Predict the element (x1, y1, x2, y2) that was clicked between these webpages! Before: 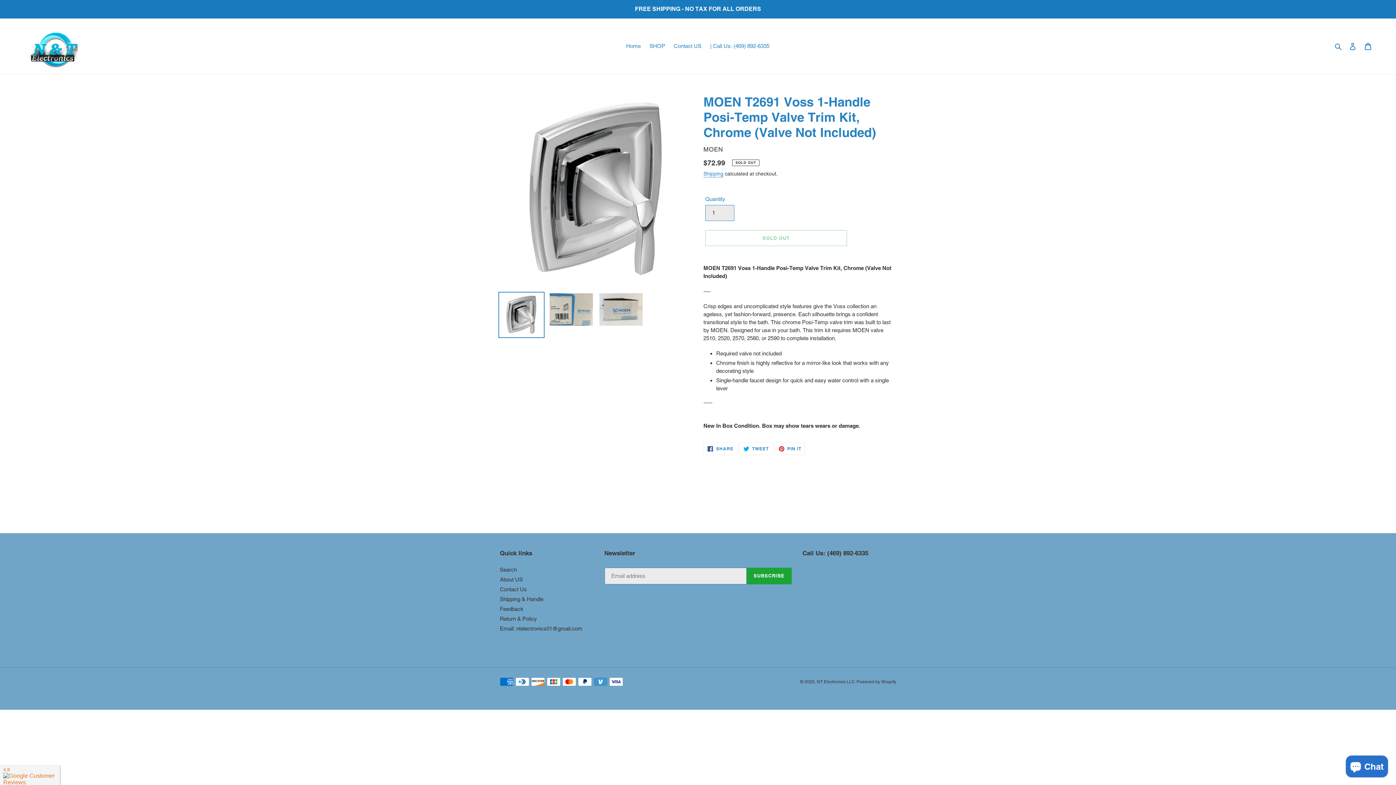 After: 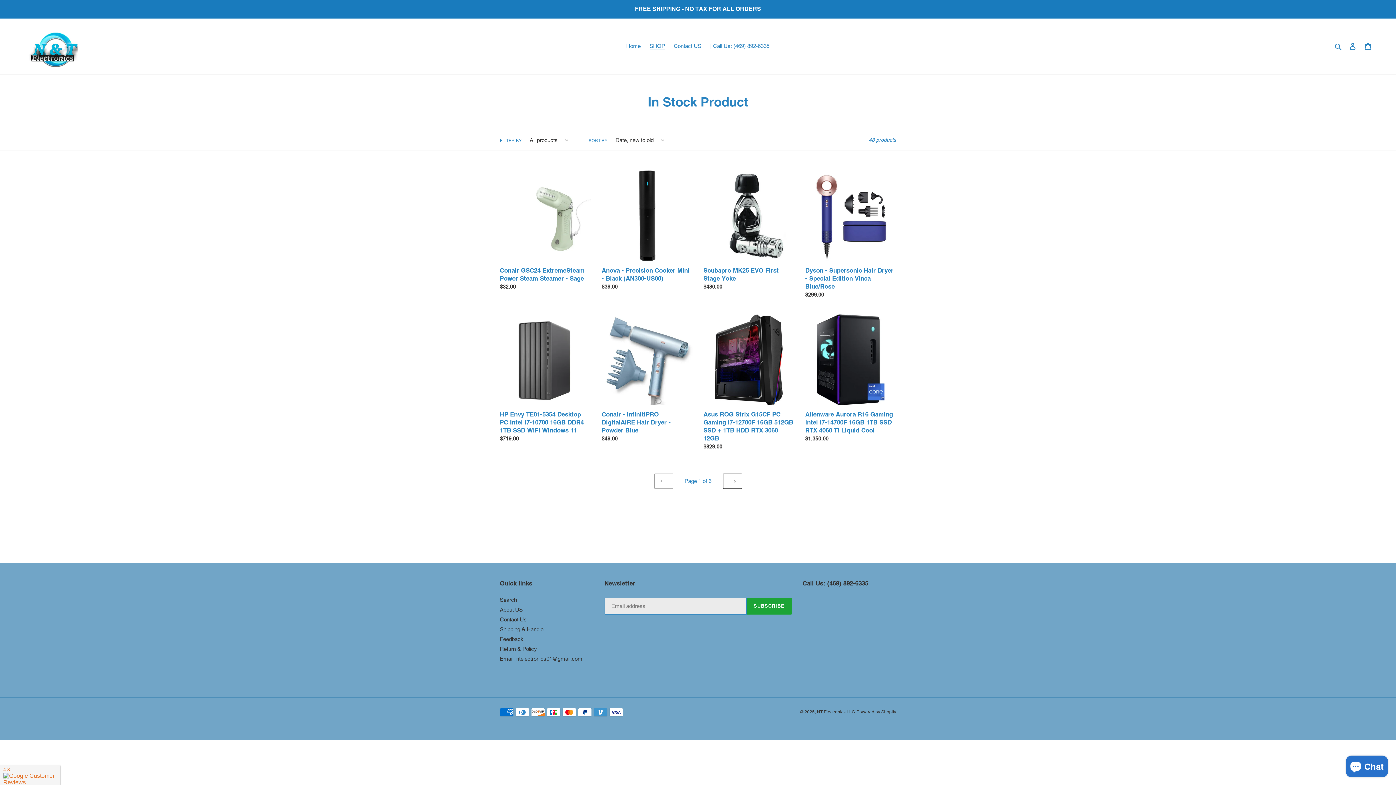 Action: bbox: (646, 41, 668, 51) label: SHOP